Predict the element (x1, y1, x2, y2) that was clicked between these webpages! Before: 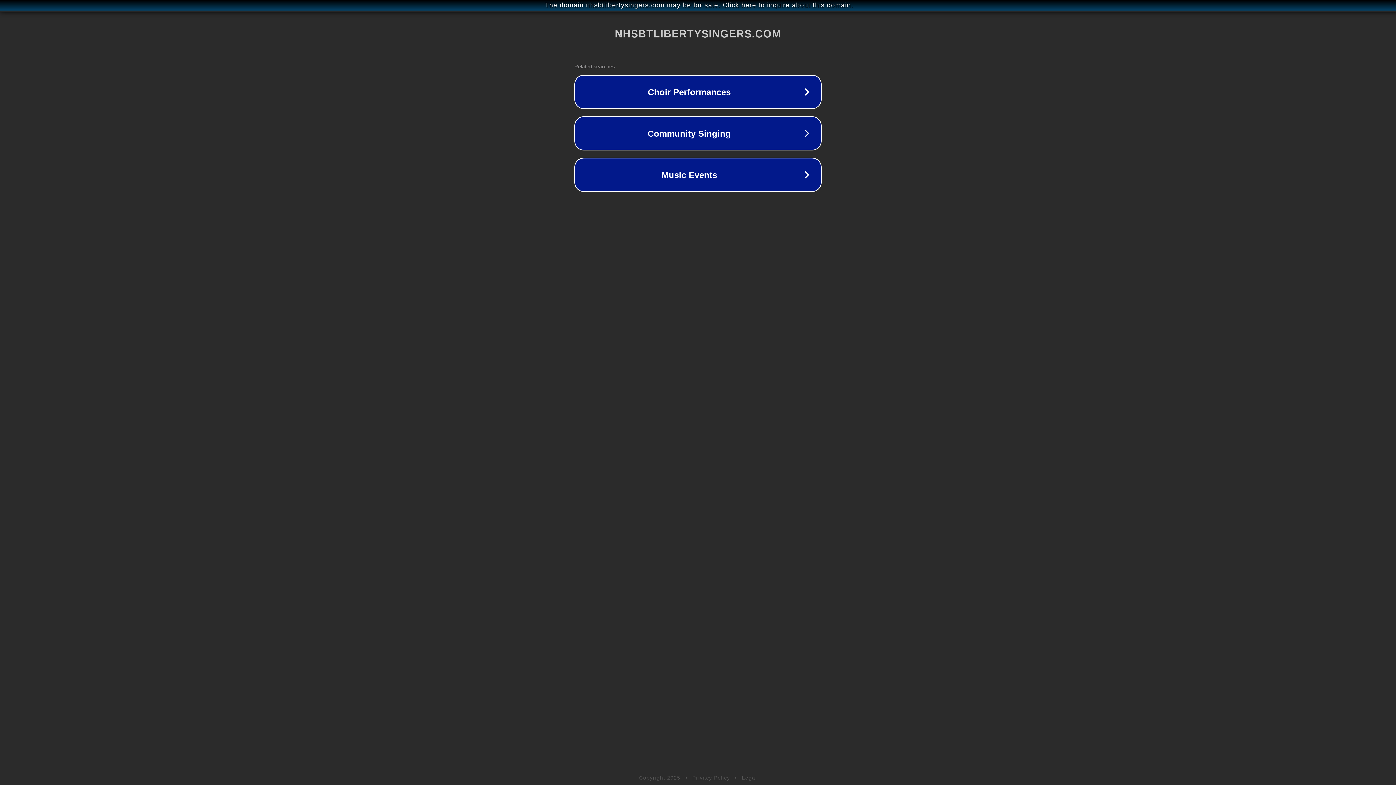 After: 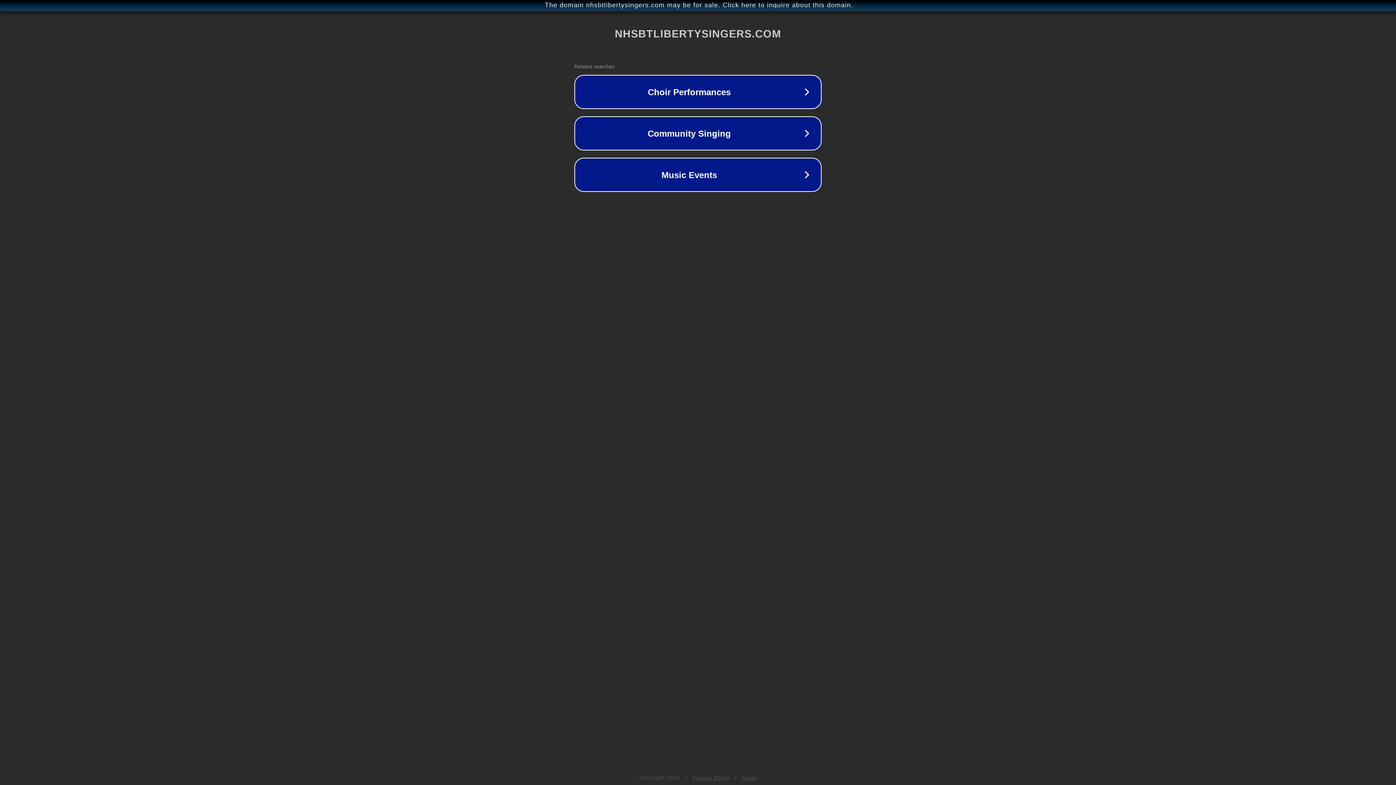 Action: bbox: (692, 775, 730, 781) label: Privacy Policy